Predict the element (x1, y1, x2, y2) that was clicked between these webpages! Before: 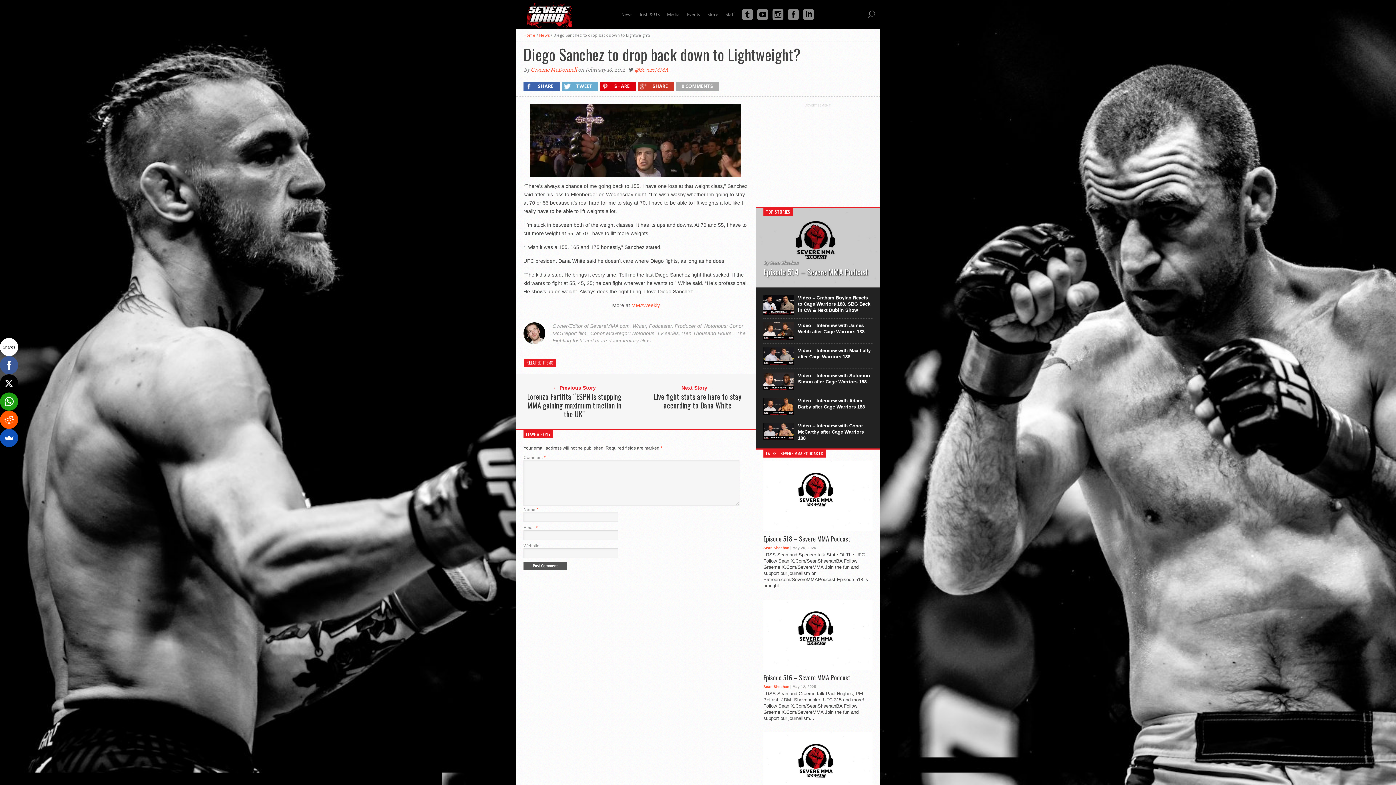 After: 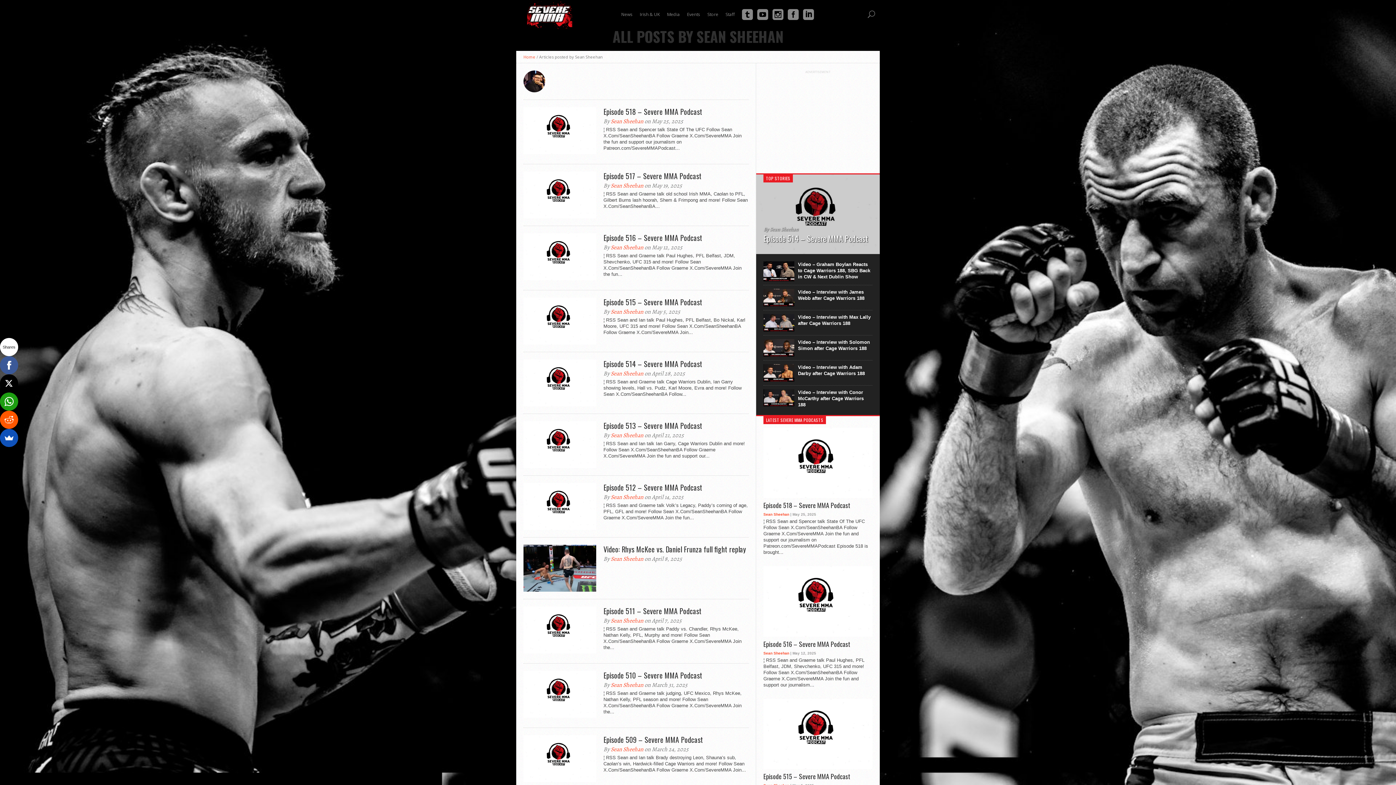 Action: label: Sean Sheehan bbox: (763, 684, 789, 688)